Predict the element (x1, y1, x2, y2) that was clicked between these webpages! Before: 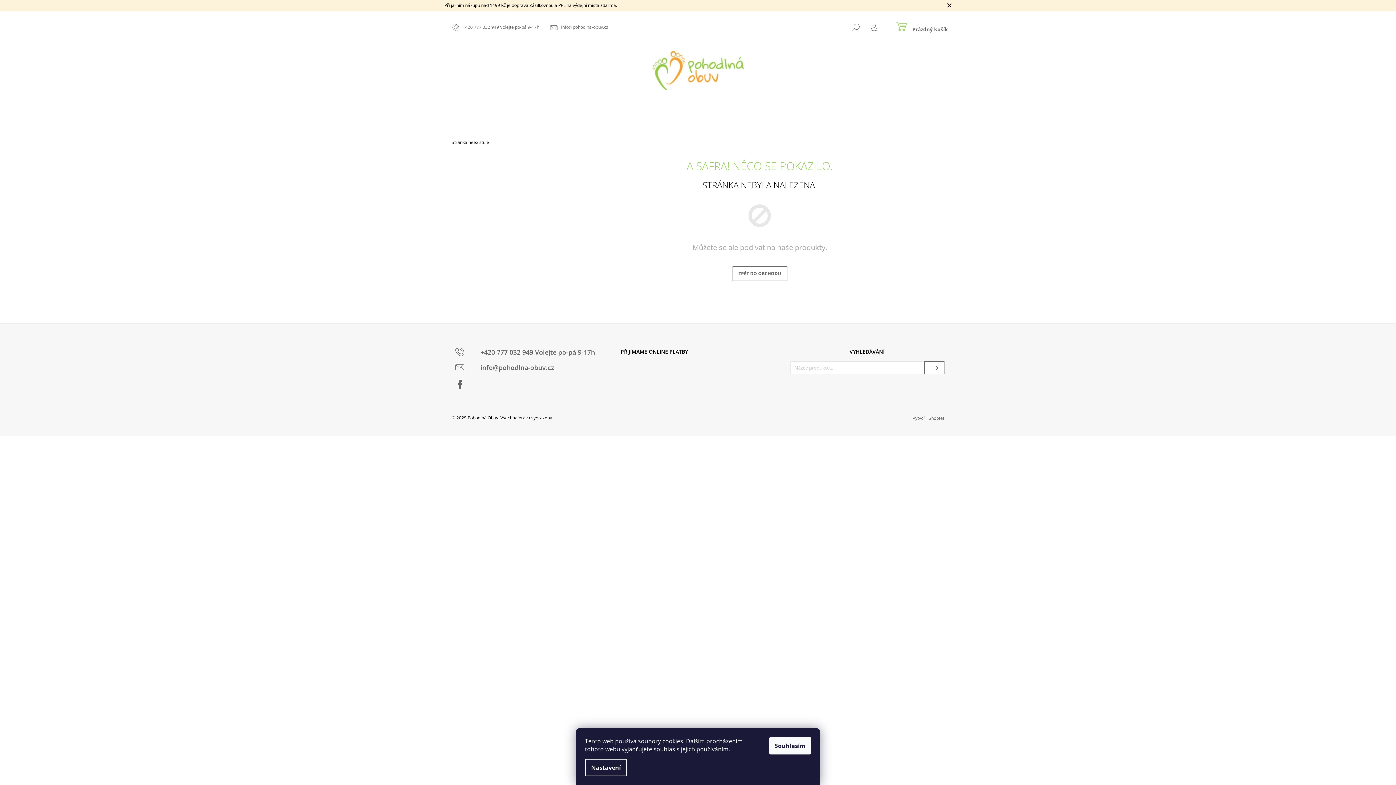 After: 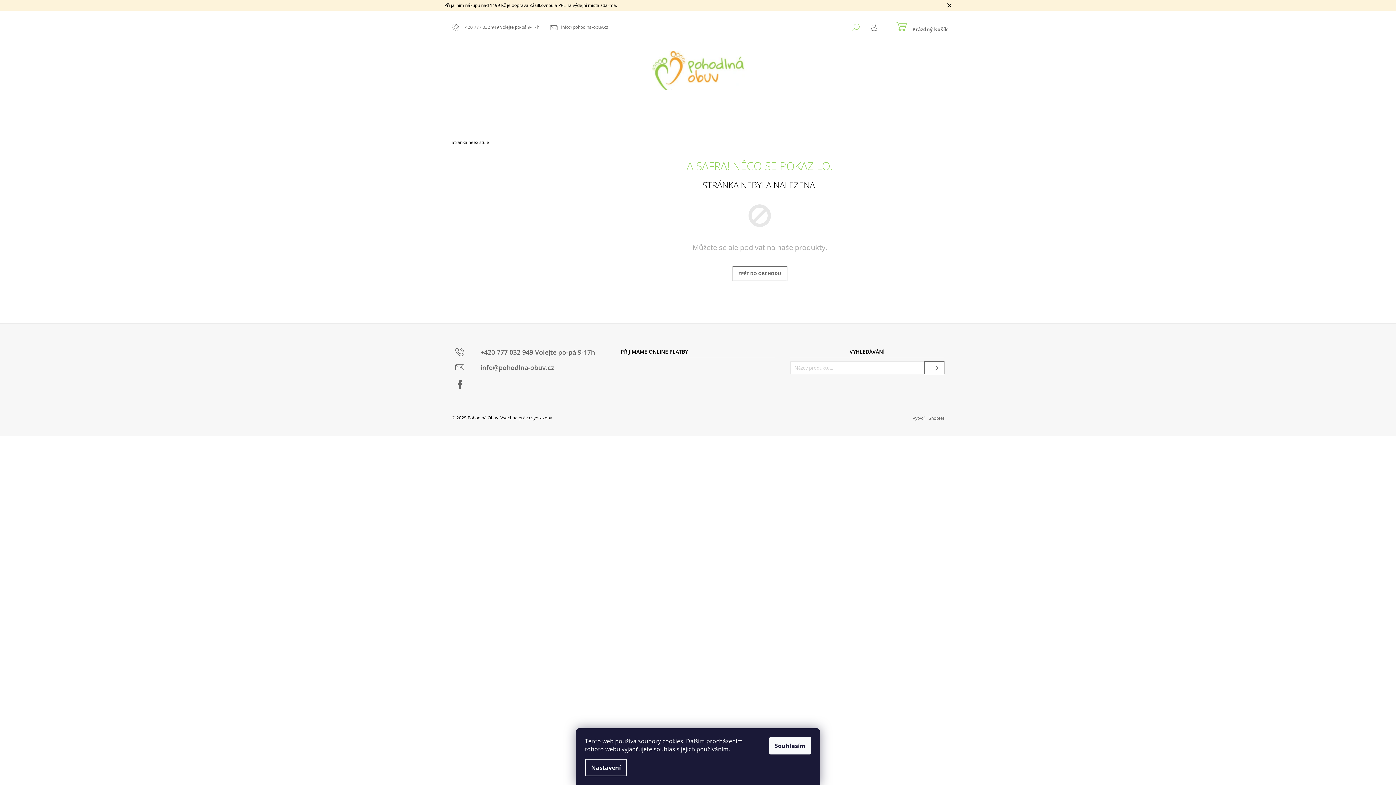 Action: label: HLEDAT bbox: (852, 19, 859, 35)